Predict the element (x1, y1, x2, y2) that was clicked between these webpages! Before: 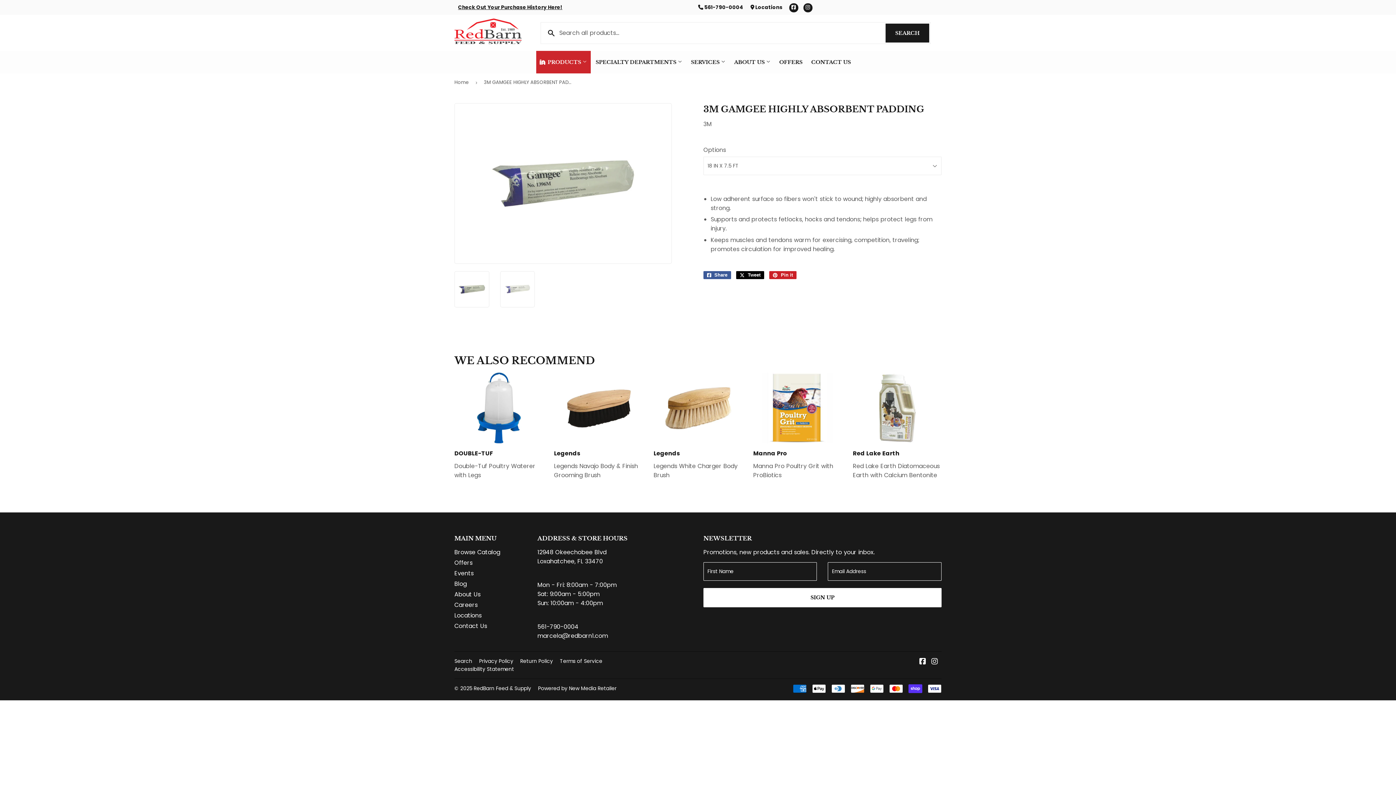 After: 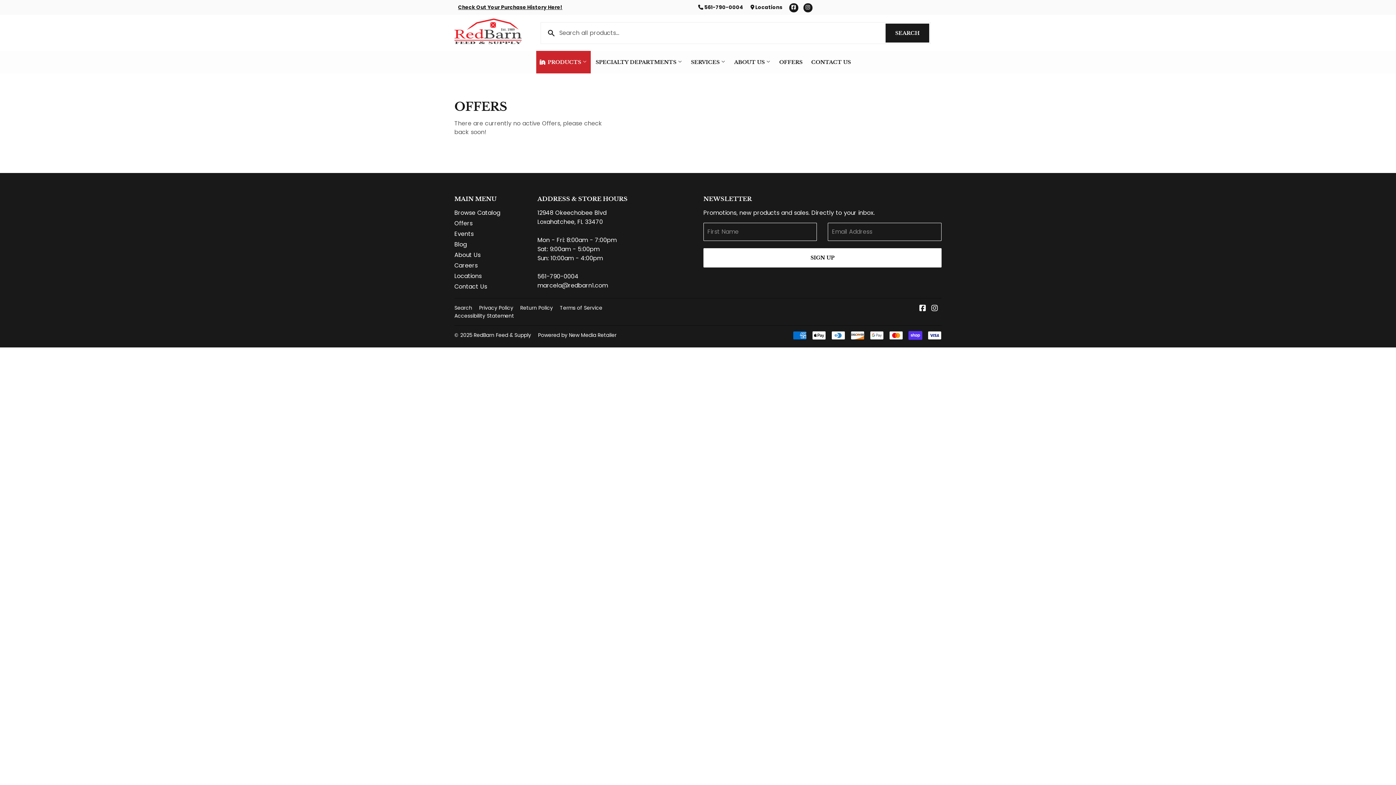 Action: label: Offers bbox: (454, 558, 472, 567)